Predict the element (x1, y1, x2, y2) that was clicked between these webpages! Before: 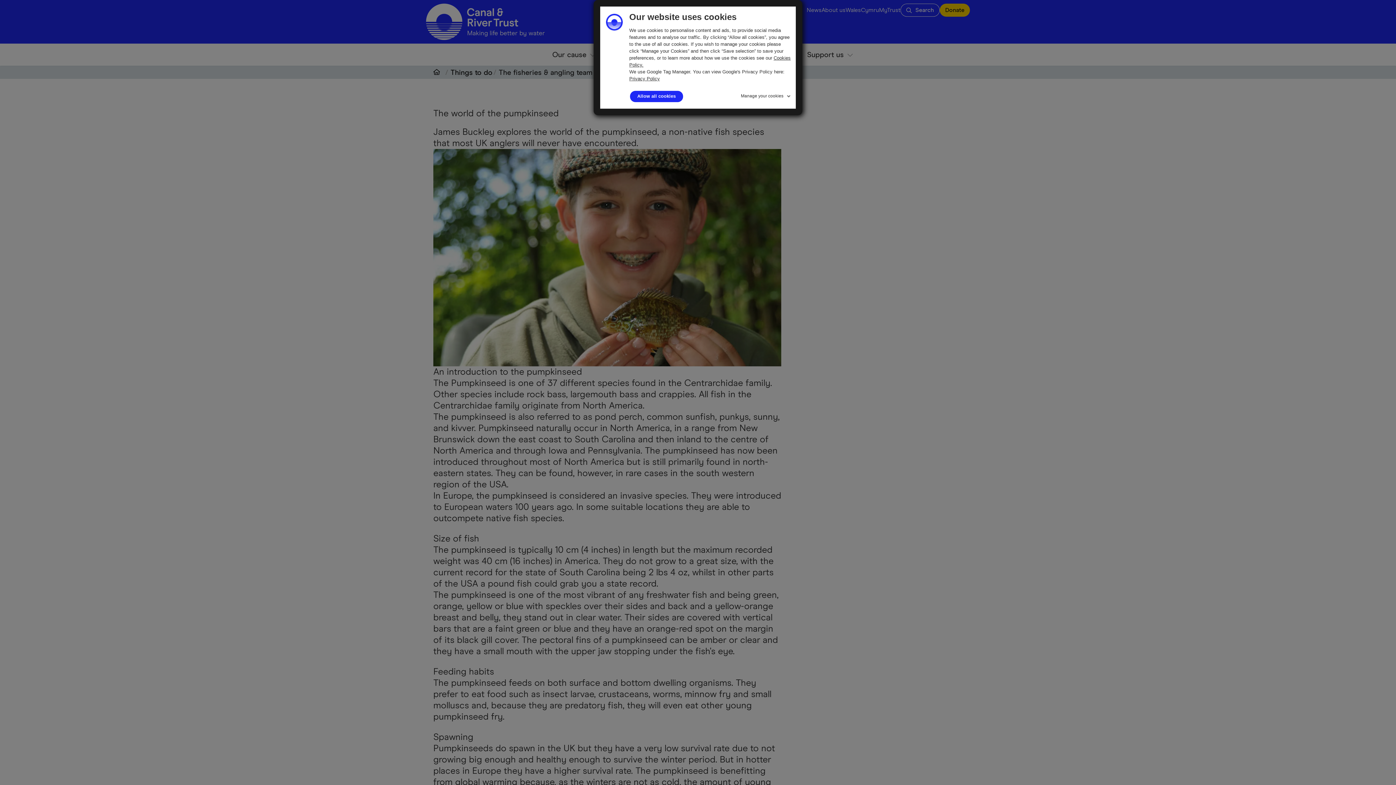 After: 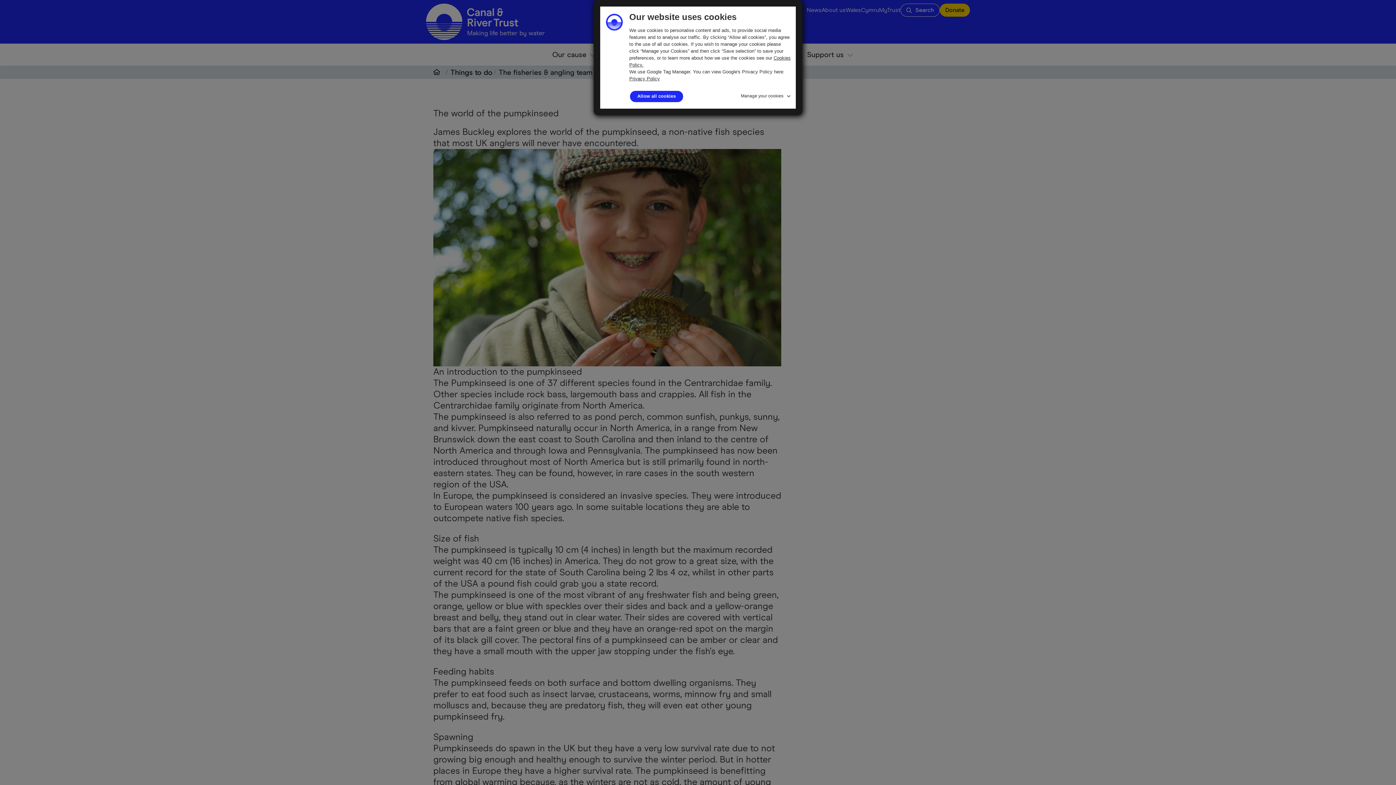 Action: bbox: (629, 76, 660, 81) label: Privacy Policy